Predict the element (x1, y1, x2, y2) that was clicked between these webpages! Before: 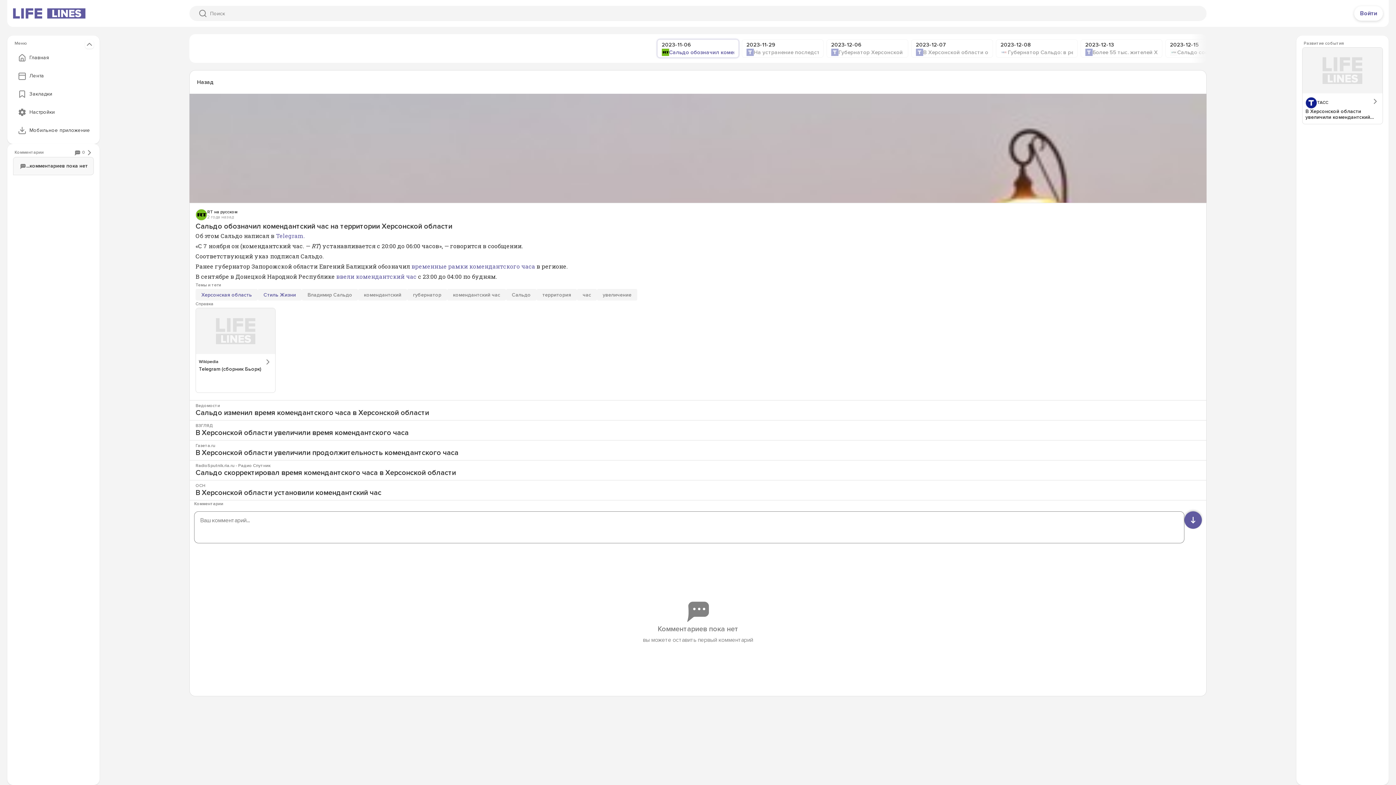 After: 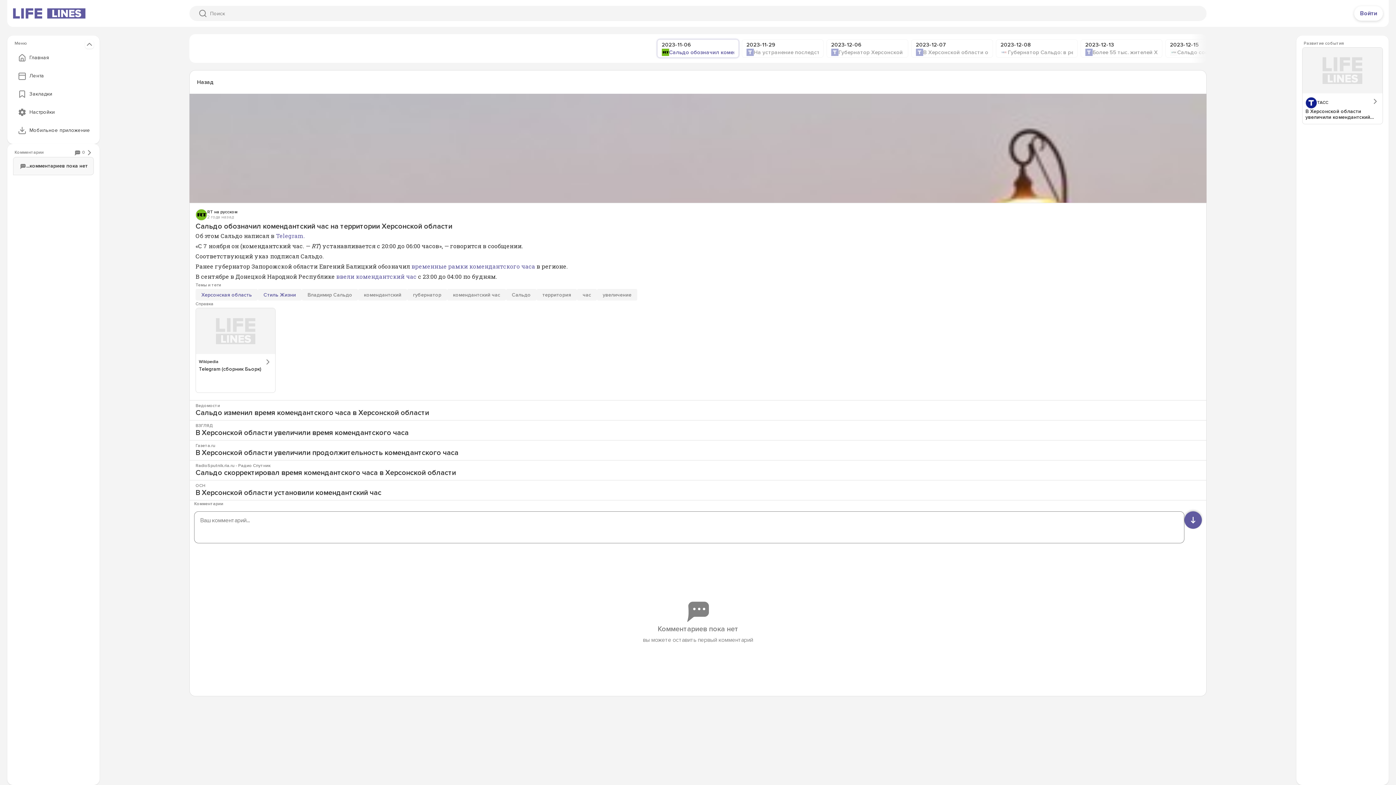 Action: bbox: (195, 207, 237, 222) label: RT на русском
2 года назад